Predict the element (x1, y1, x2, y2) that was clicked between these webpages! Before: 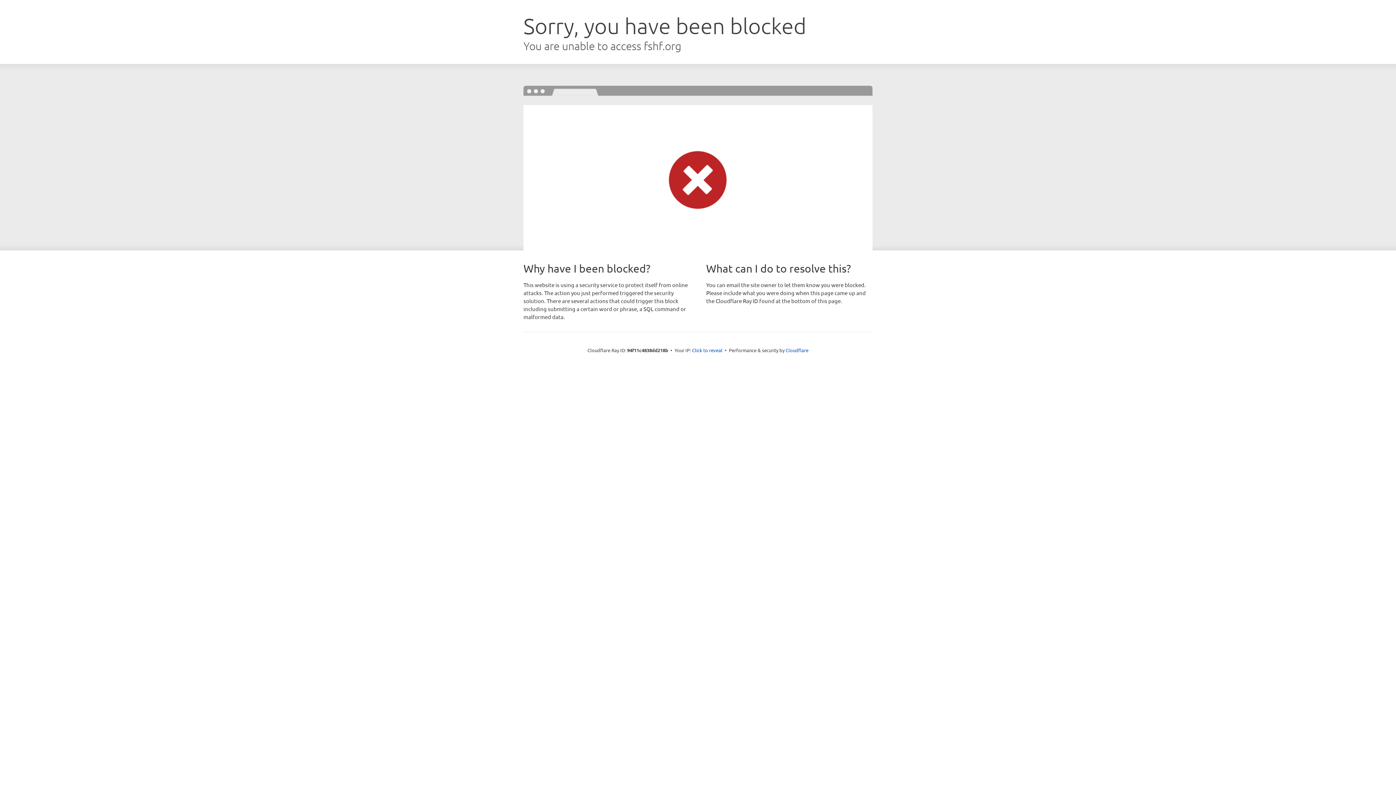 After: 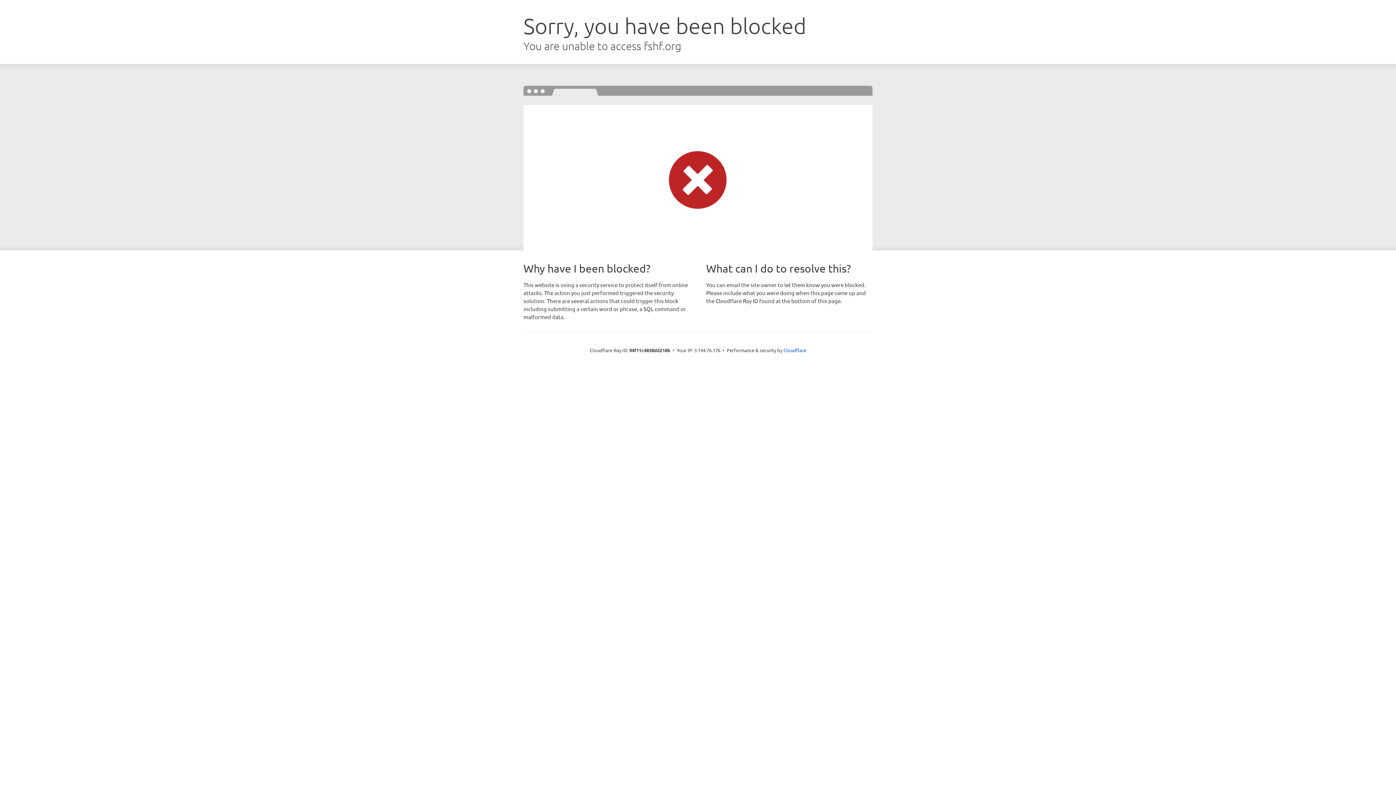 Action: label: Click to reveal bbox: (692, 346, 722, 353)